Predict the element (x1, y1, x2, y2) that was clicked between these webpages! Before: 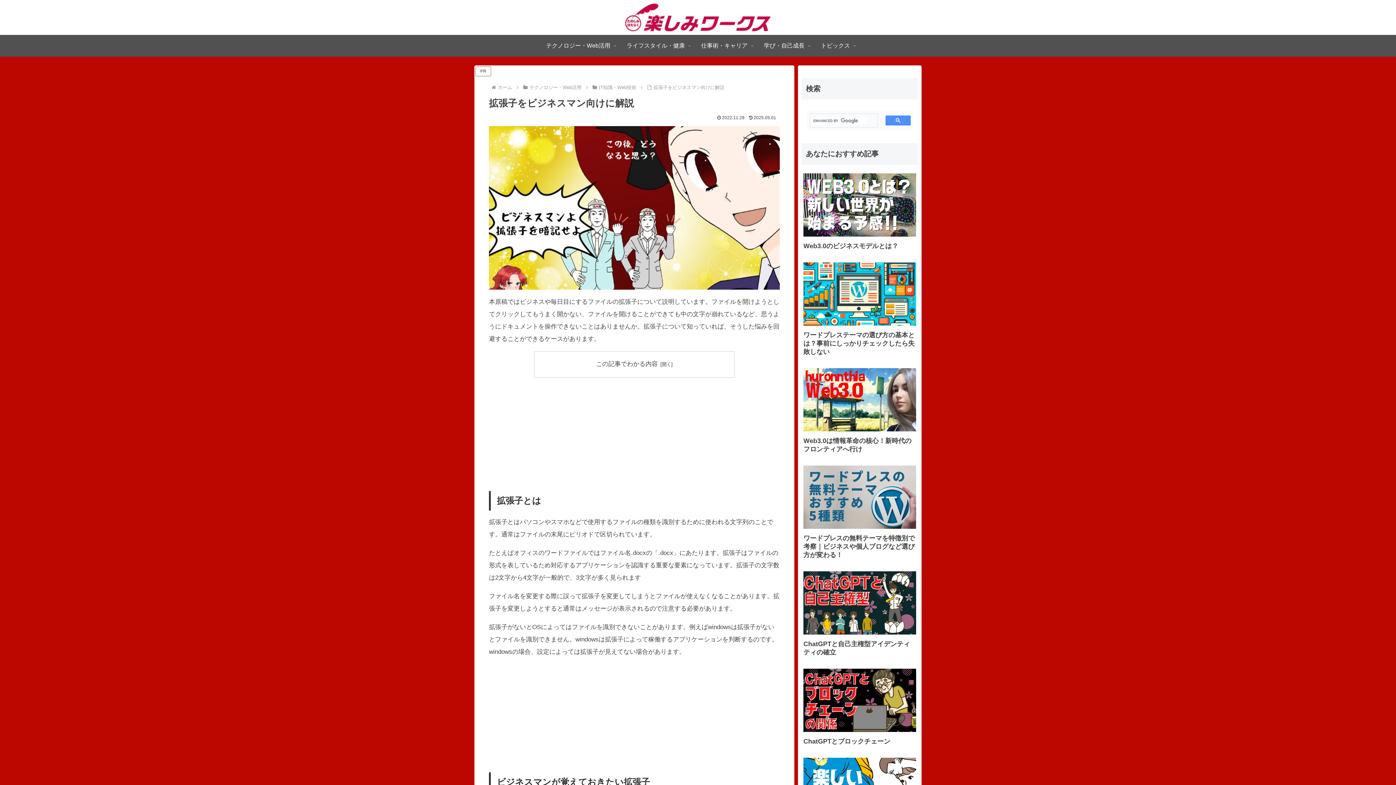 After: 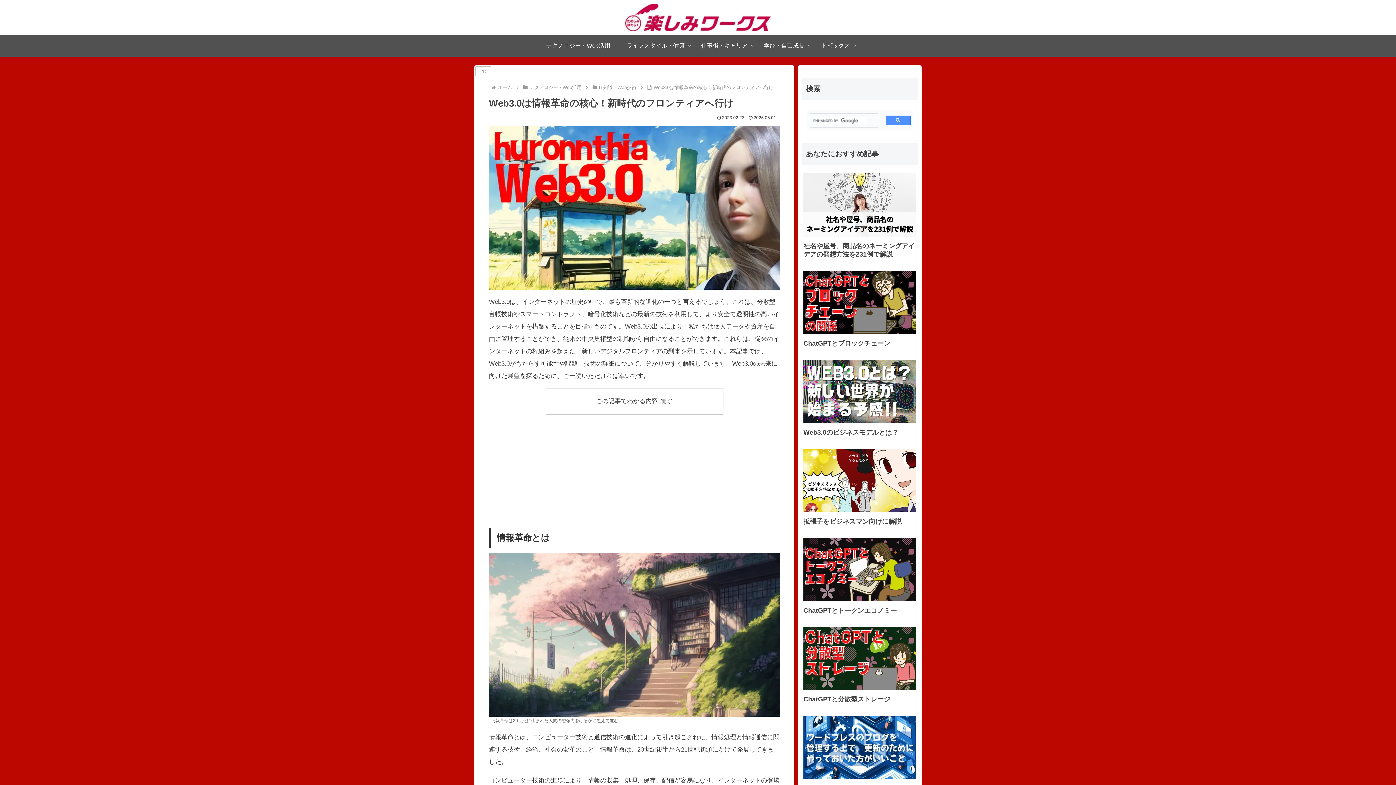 Action: label: Web3.0は情報革命の核心！新時代のフロンティアへ行け bbox: (801, 365, 918, 461)